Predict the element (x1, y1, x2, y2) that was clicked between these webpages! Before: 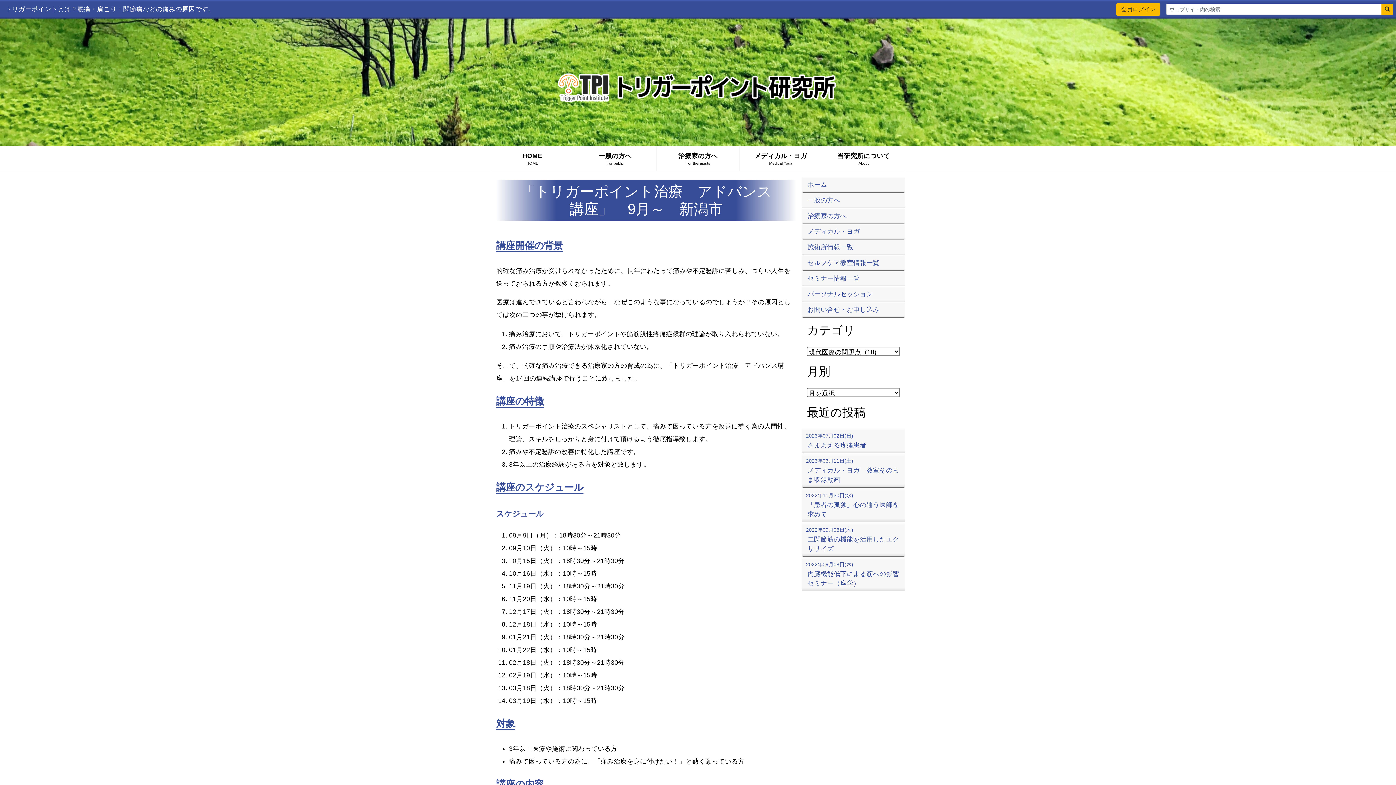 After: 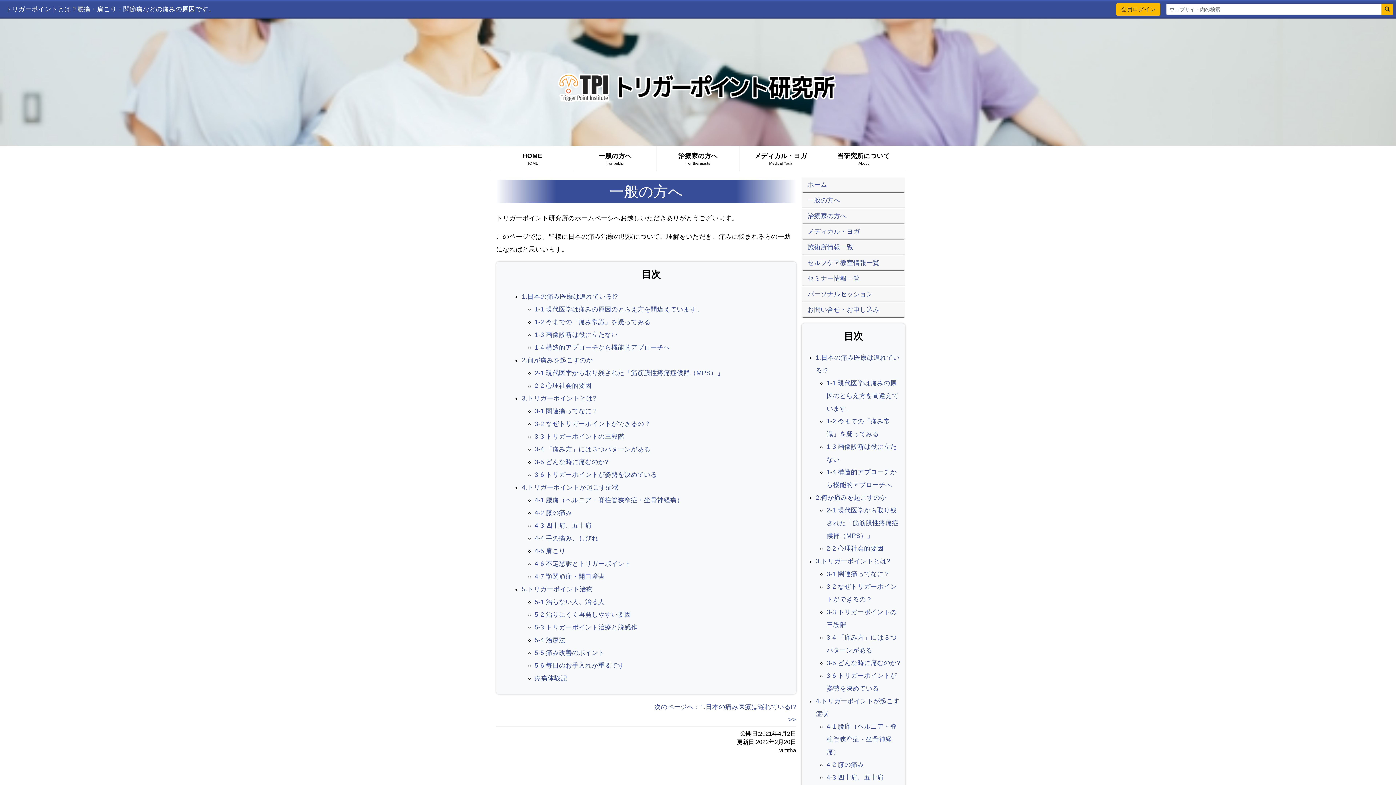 Action: bbox: (803, 192, 904, 208) label: 一般の方へ